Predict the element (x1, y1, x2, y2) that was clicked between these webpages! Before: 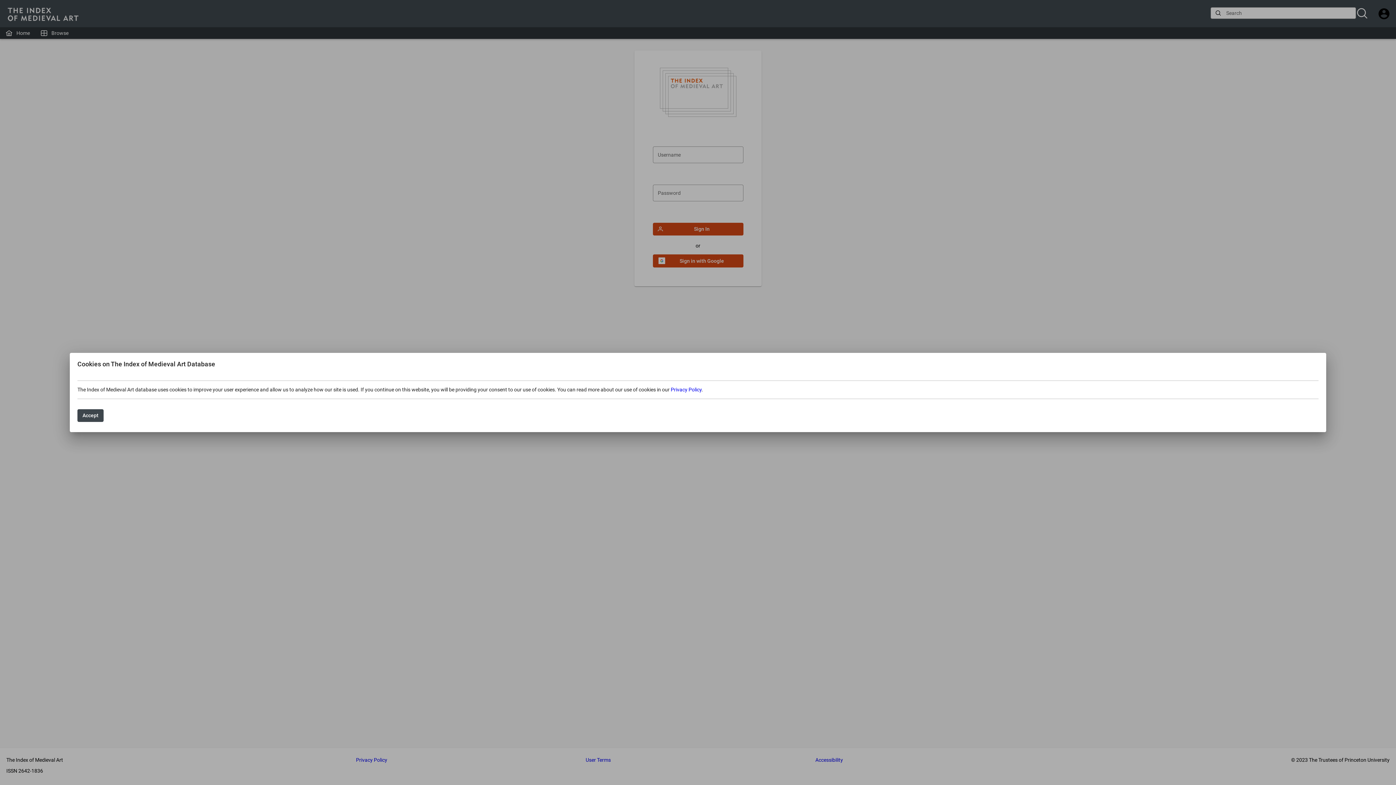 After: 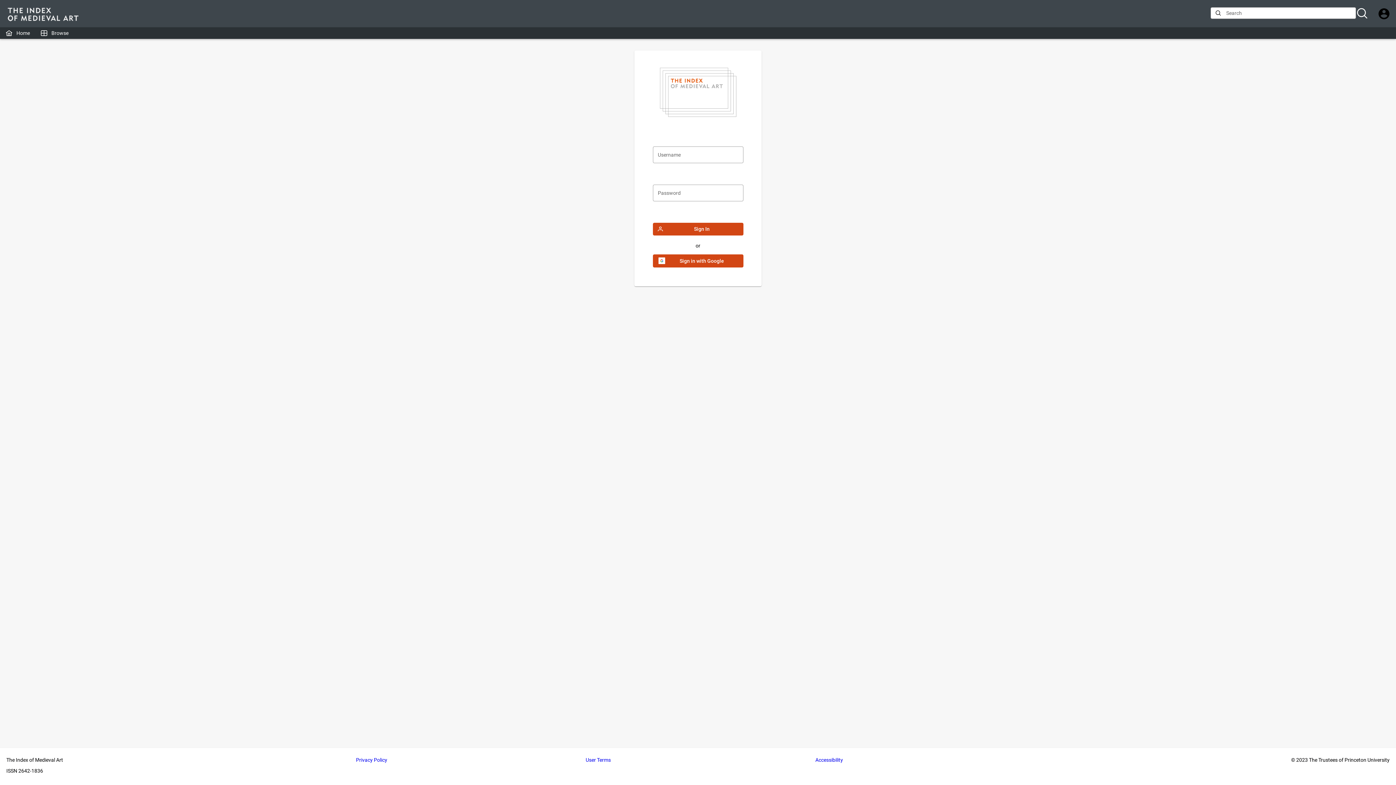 Action: bbox: (77, 409, 103, 422) label: Accept